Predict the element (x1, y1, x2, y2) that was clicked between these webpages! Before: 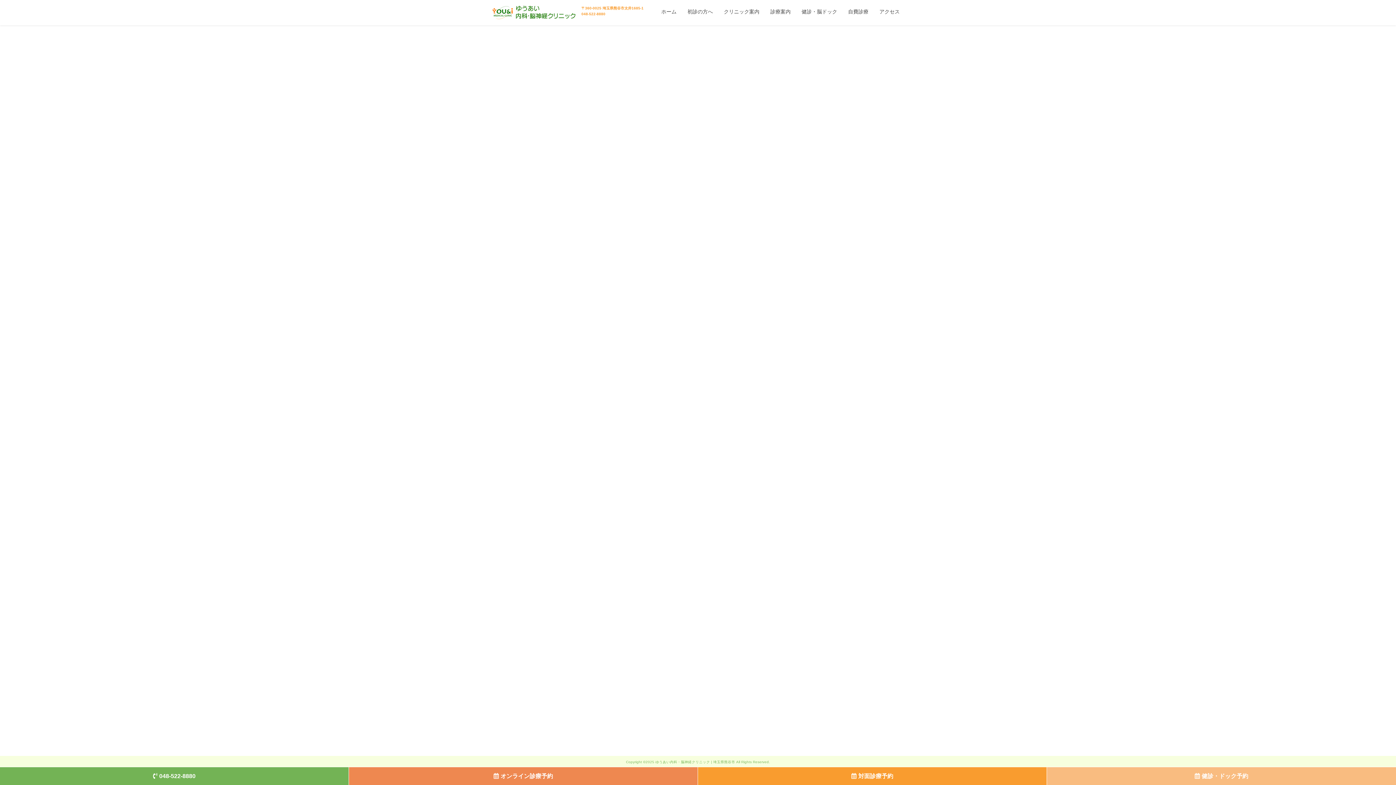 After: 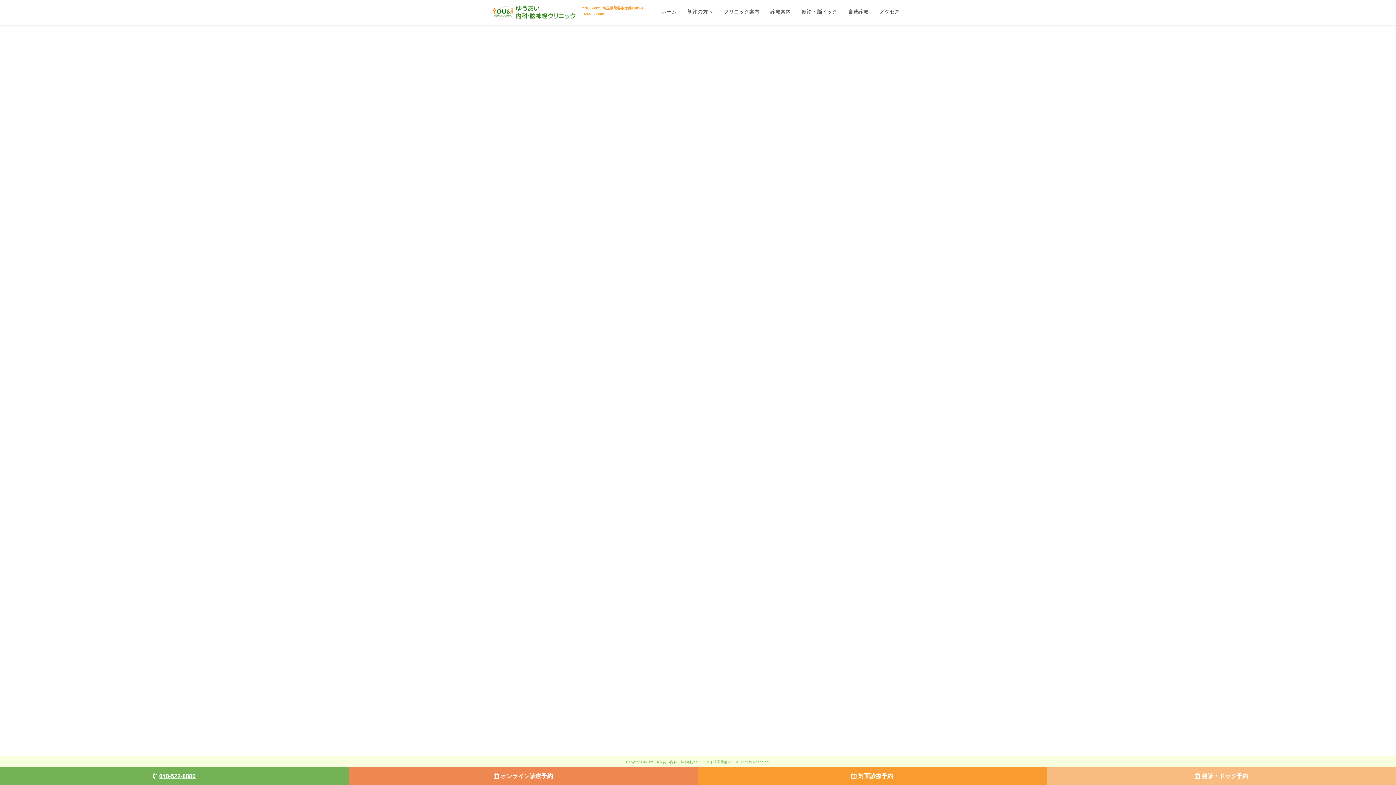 Action: bbox: (153, 773, 195, 779) label: 048-522-8880